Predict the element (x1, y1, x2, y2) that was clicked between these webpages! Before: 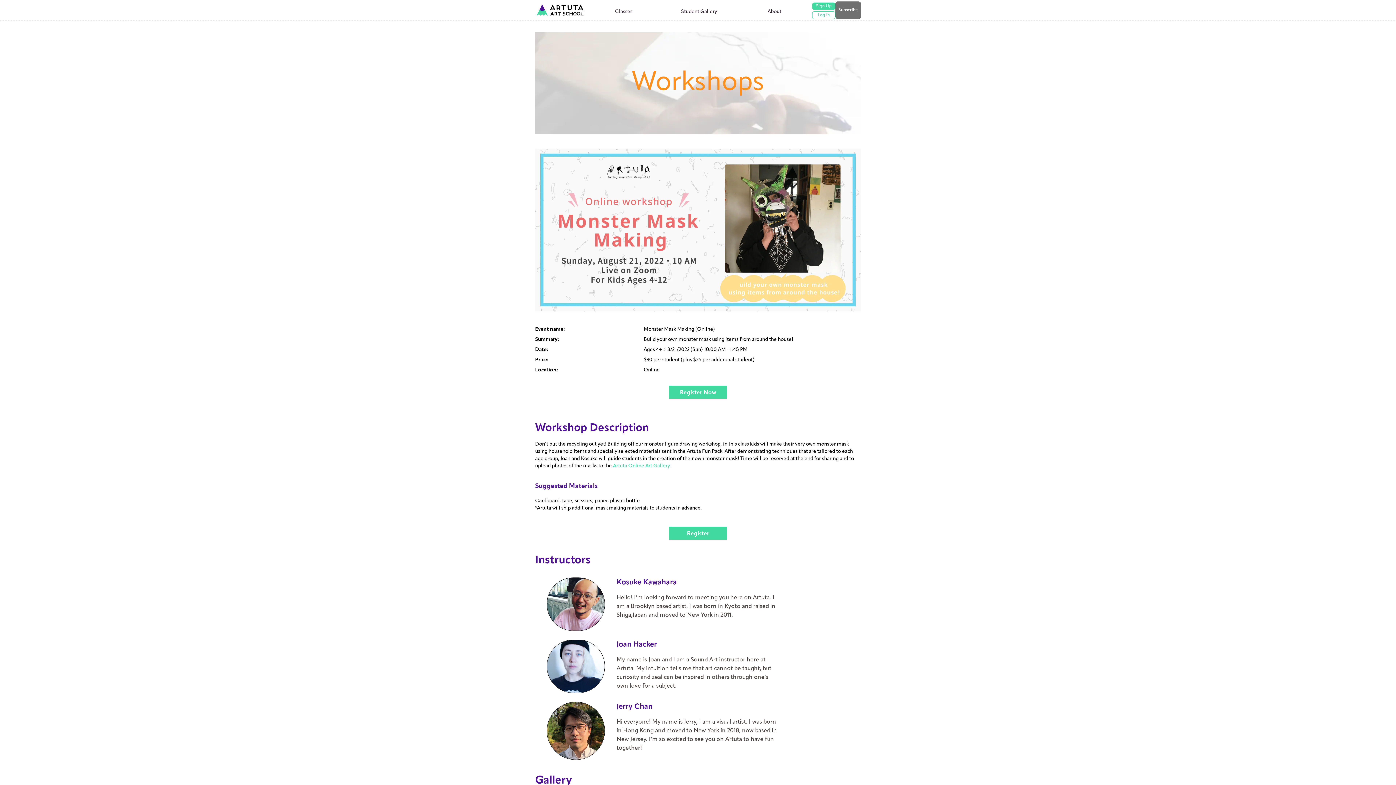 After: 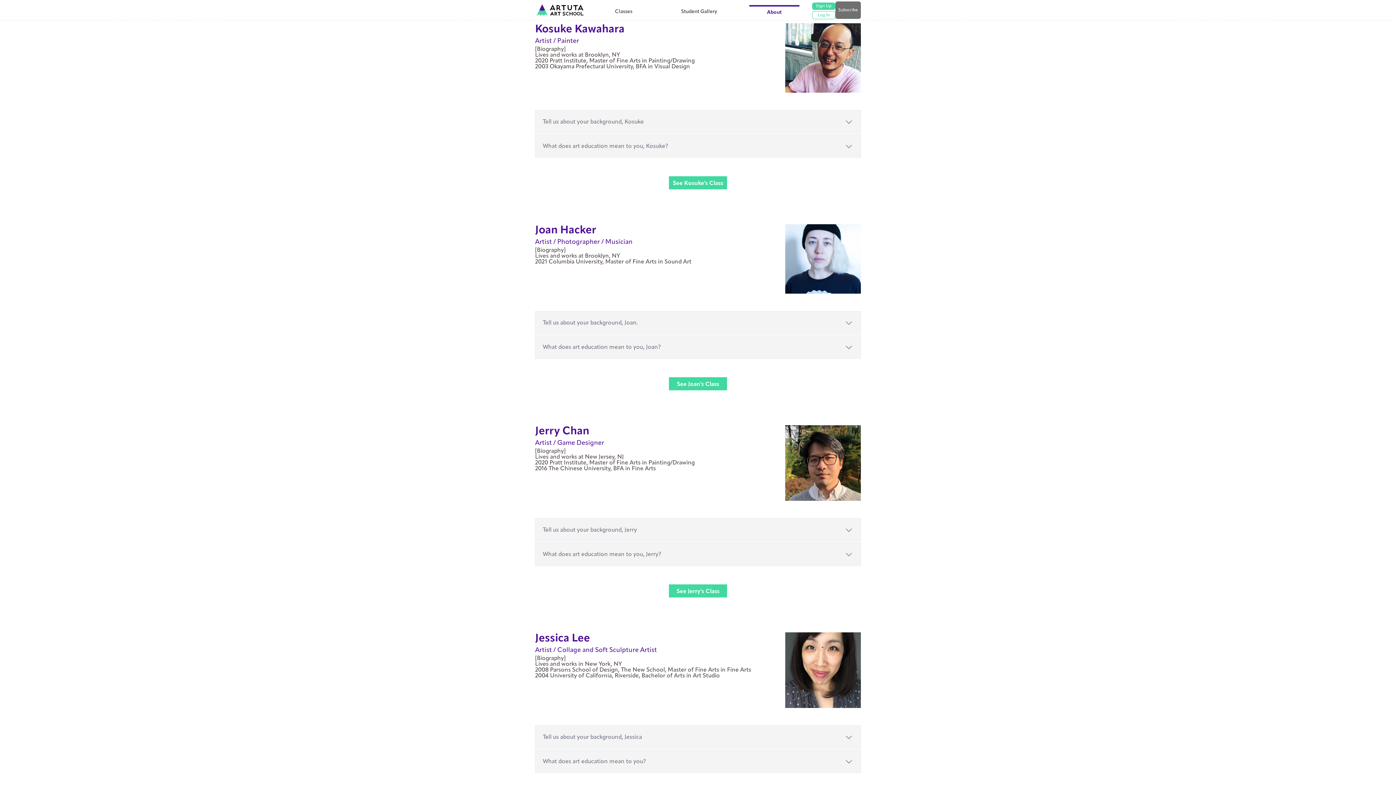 Action: bbox: (546, 577, 605, 631)